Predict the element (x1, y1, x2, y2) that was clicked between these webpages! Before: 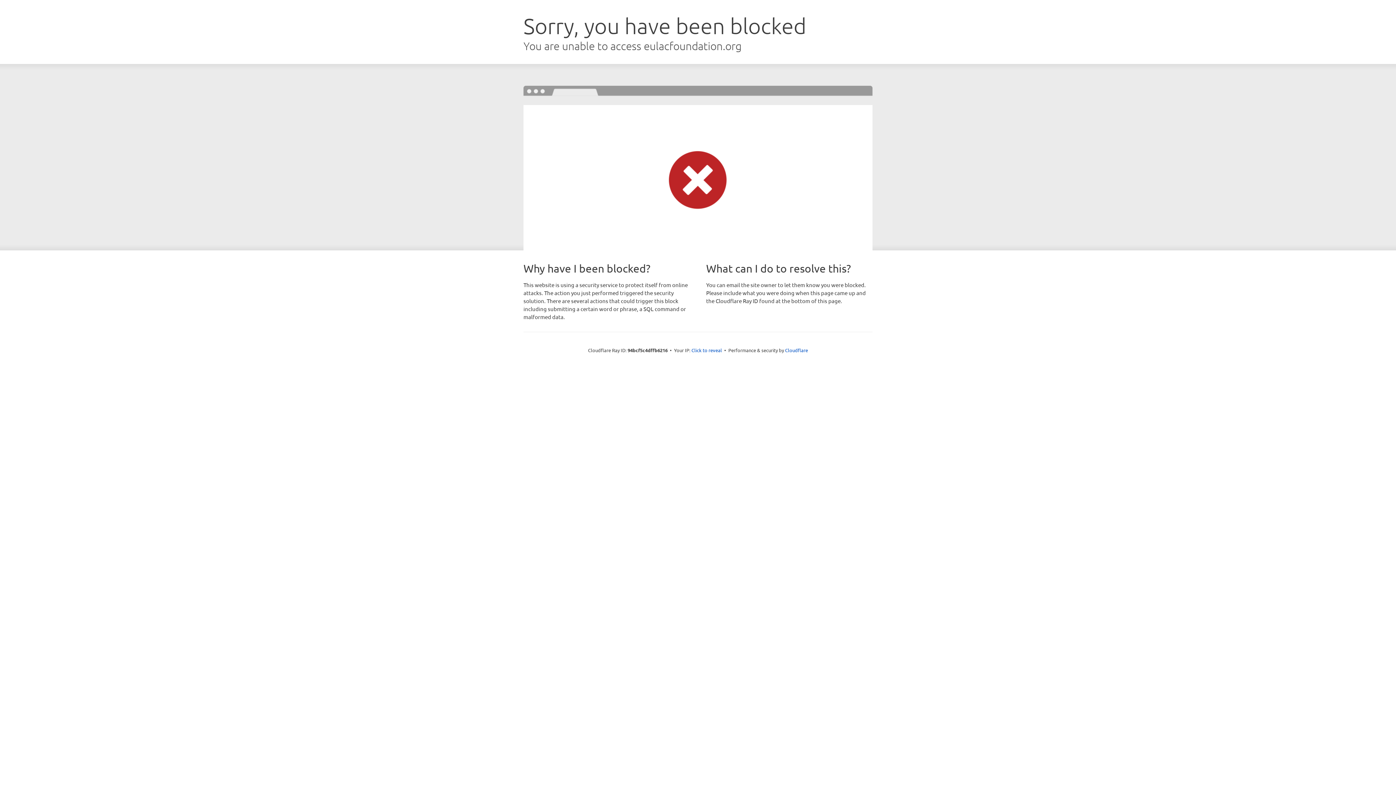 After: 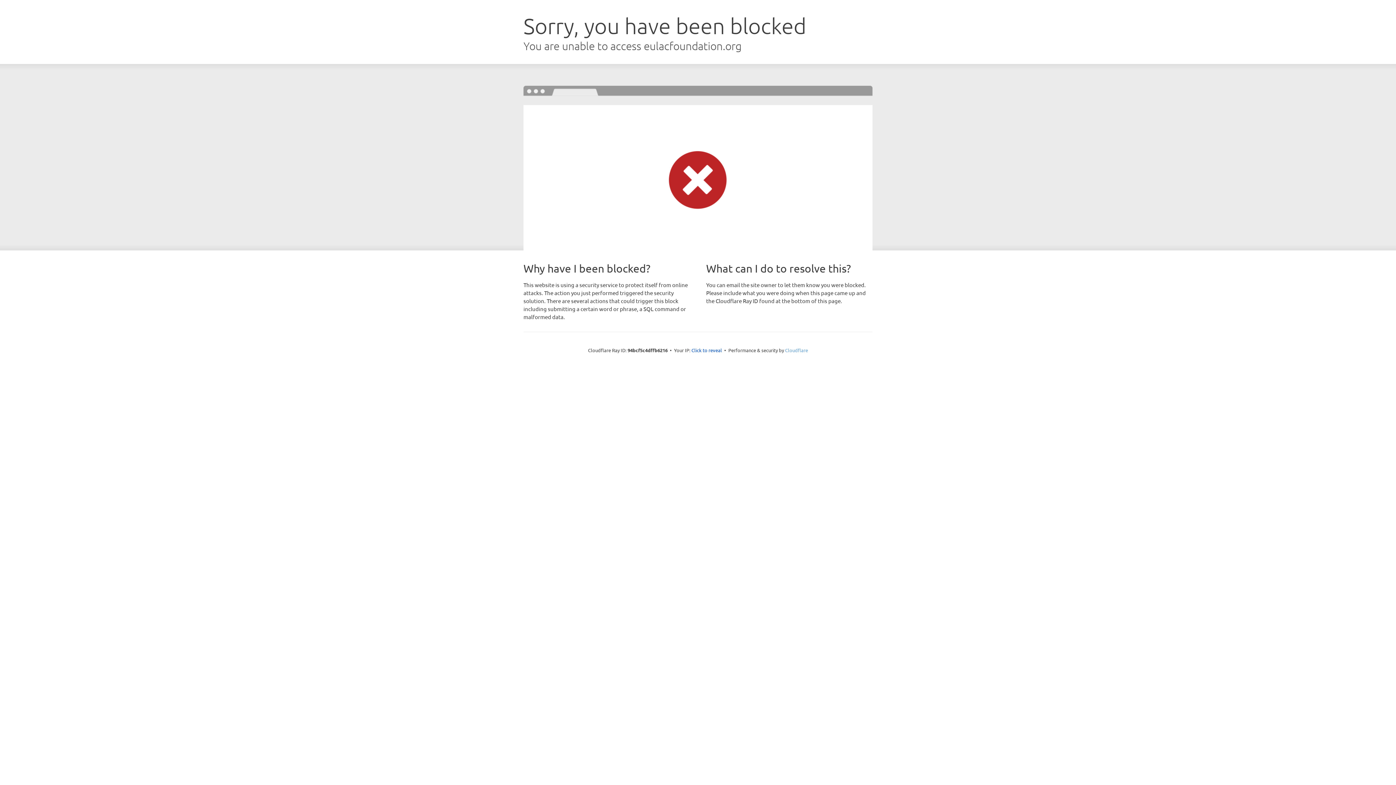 Action: bbox: (785, 347, 808, 353) label: Cloudflare